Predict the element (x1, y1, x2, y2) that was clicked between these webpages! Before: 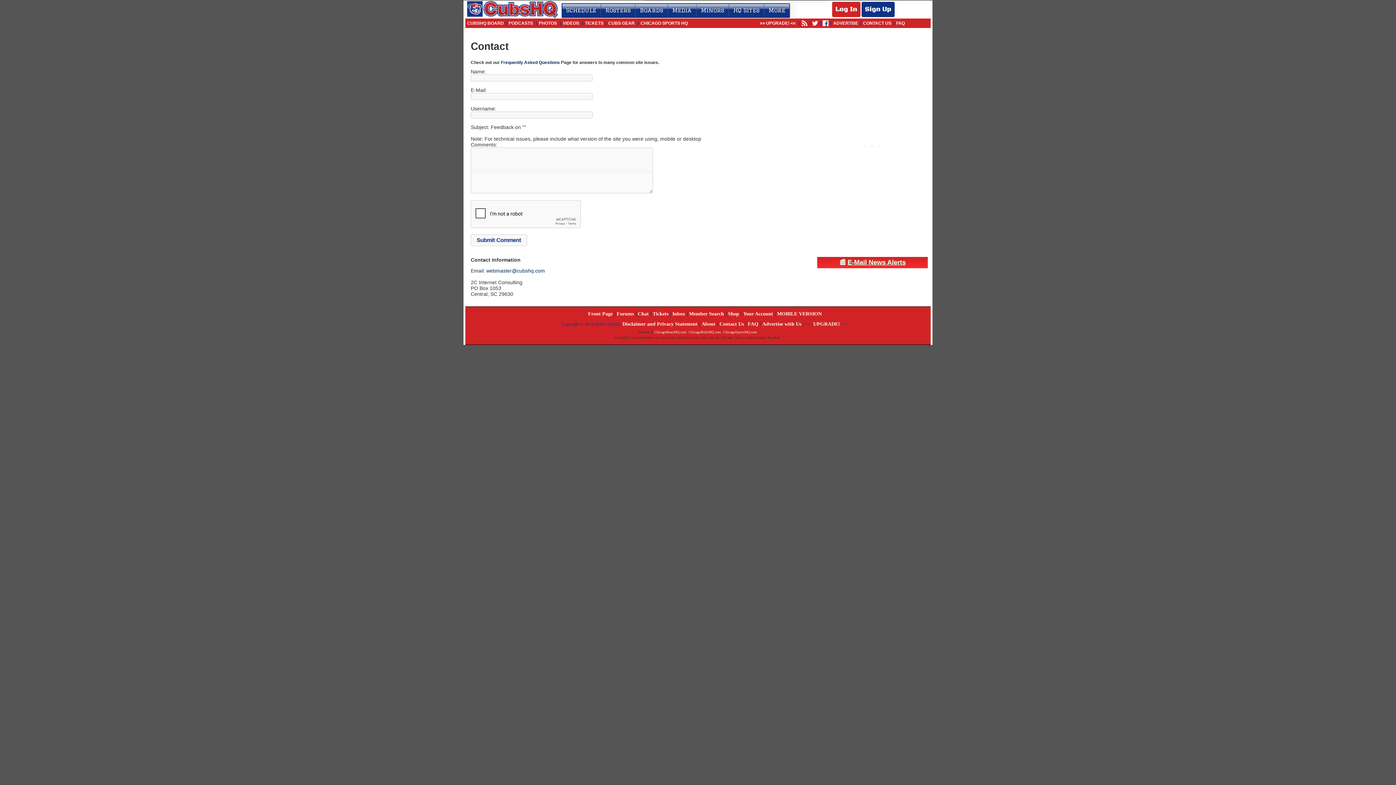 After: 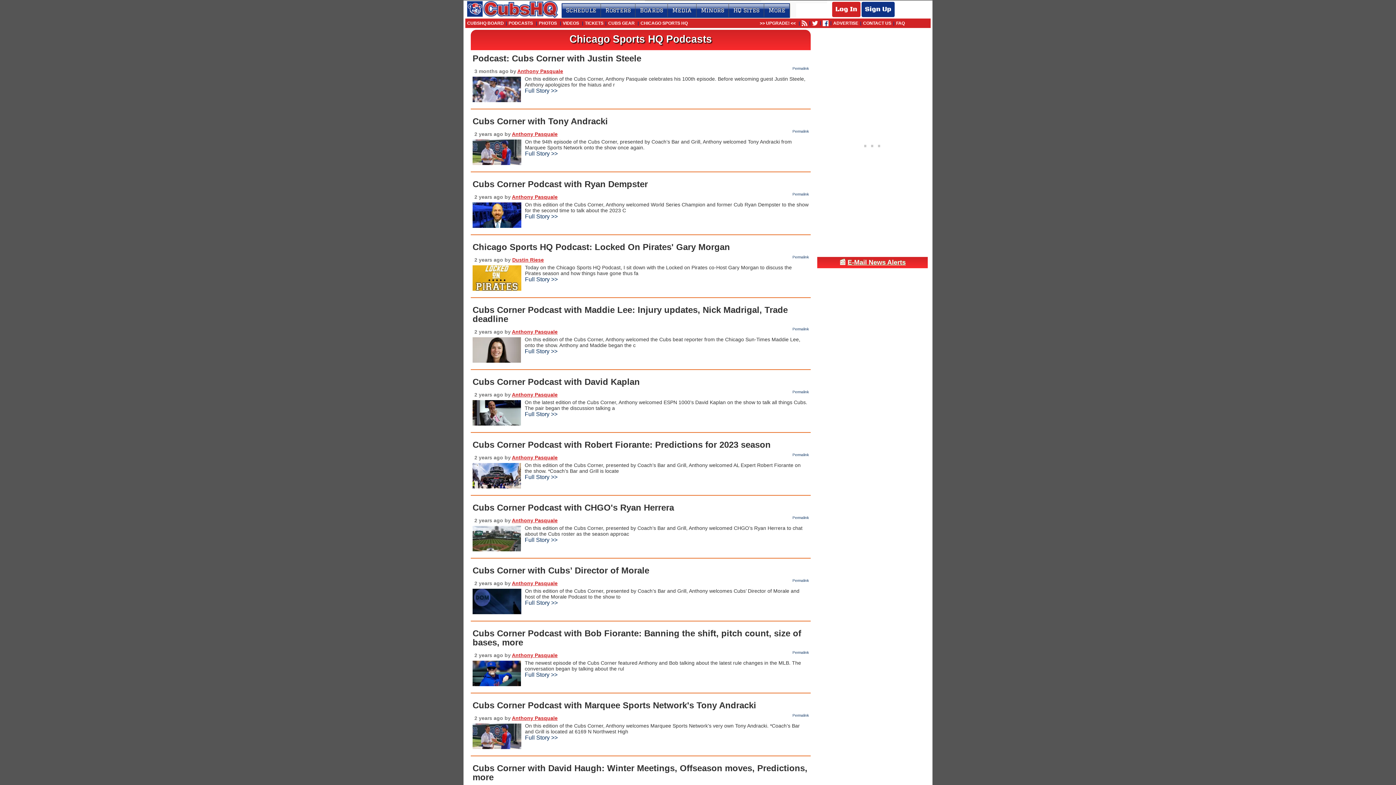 Action: label: PODCASTS bbox: (508, 19, 533, 26)